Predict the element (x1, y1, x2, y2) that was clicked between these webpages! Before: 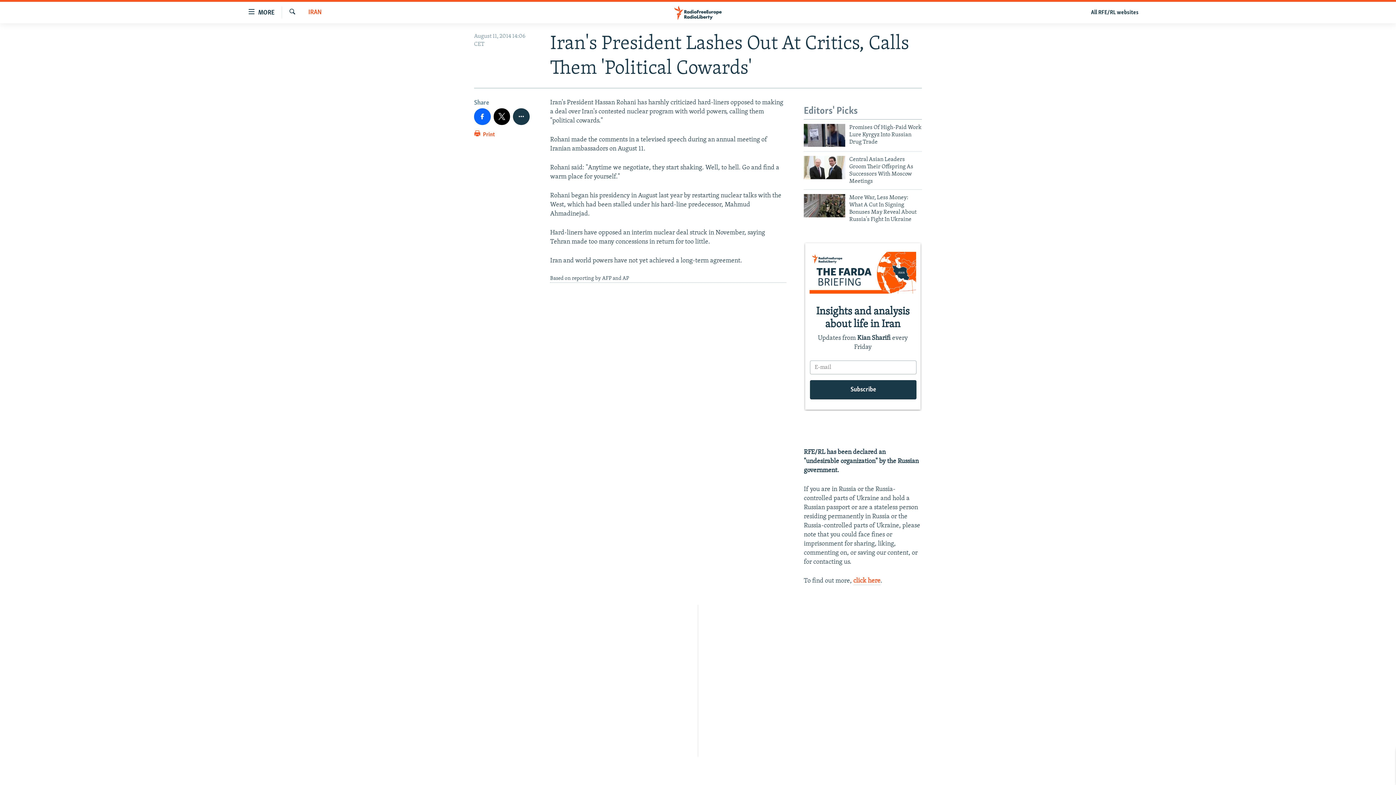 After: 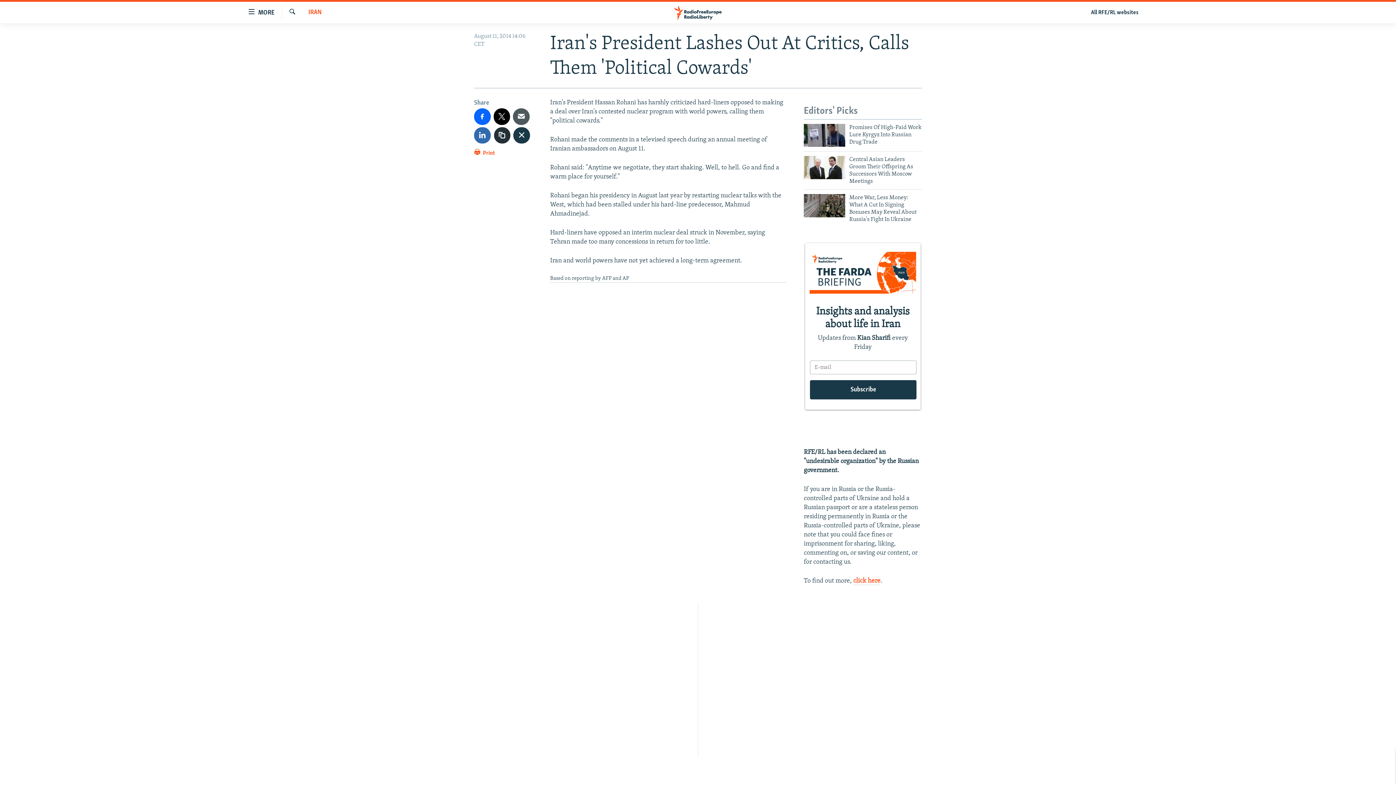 Action: bbox: (513, 108, 529, 124)